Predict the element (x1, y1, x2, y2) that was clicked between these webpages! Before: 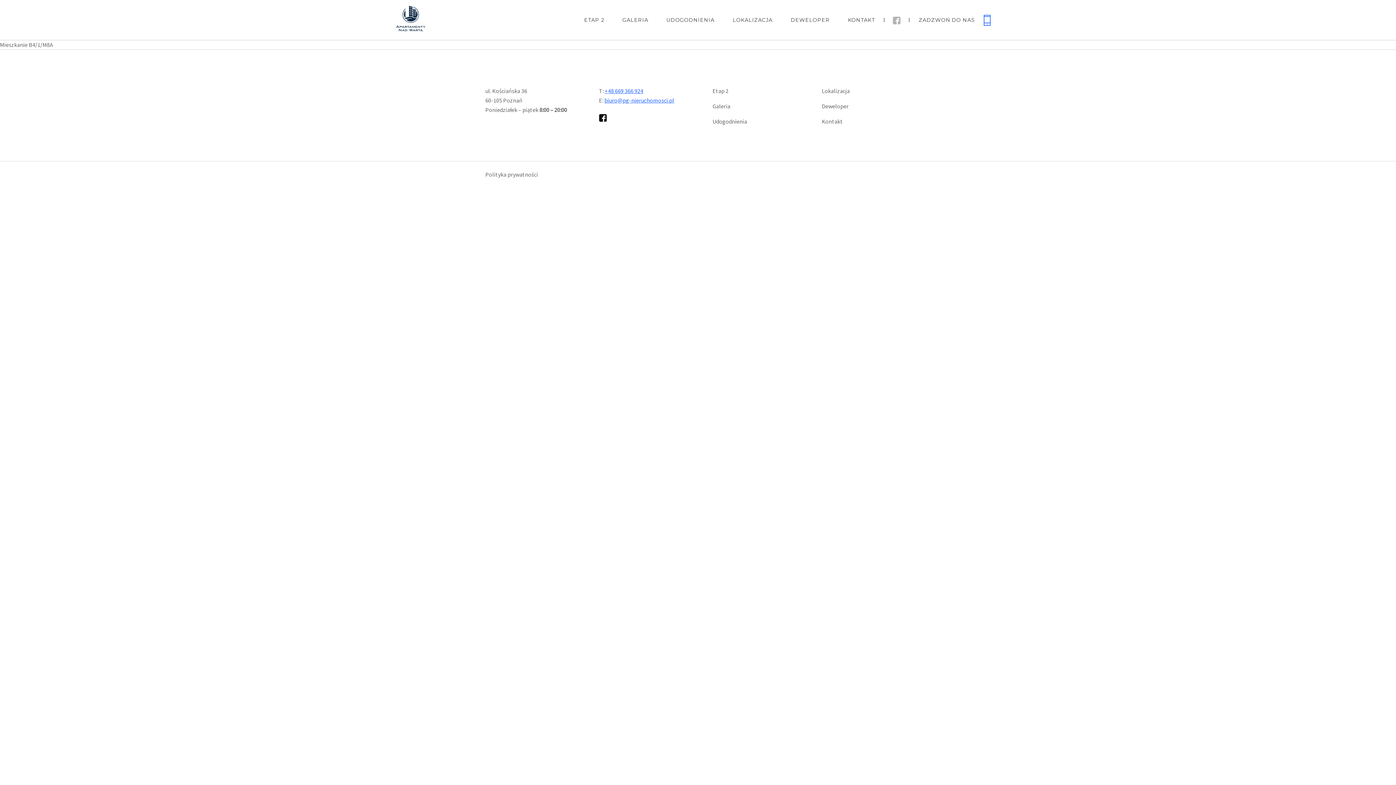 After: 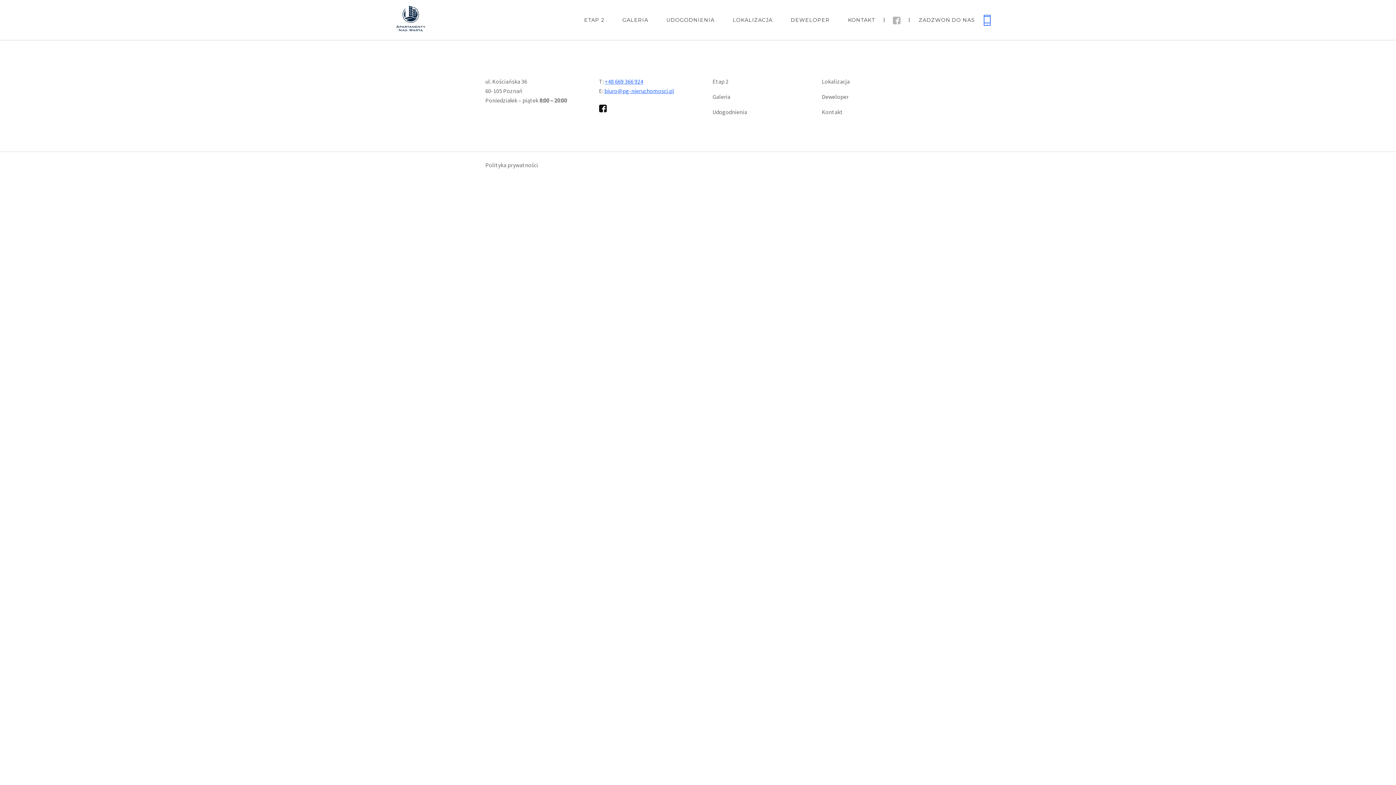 Action: label: DEWELOPER bbox: (781, 0, 839, 40)